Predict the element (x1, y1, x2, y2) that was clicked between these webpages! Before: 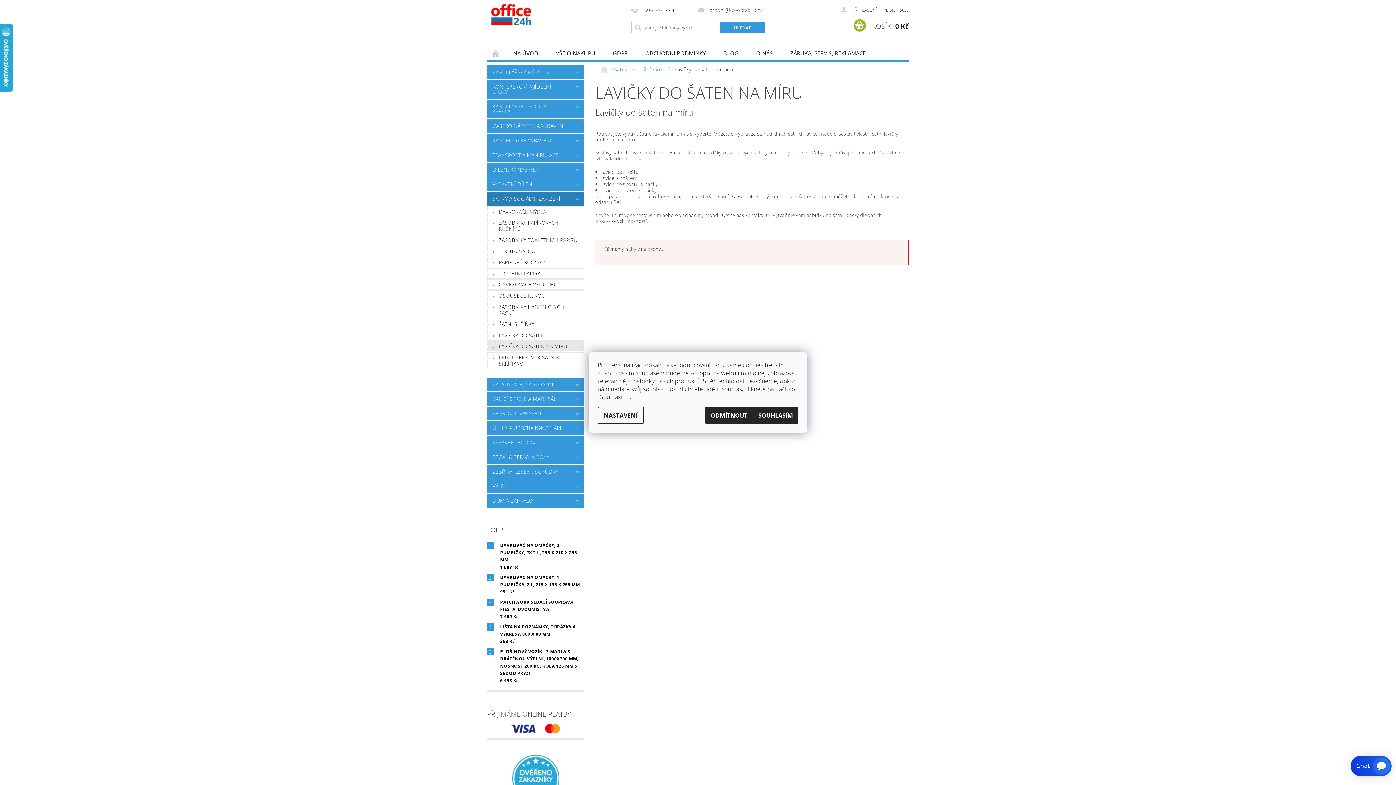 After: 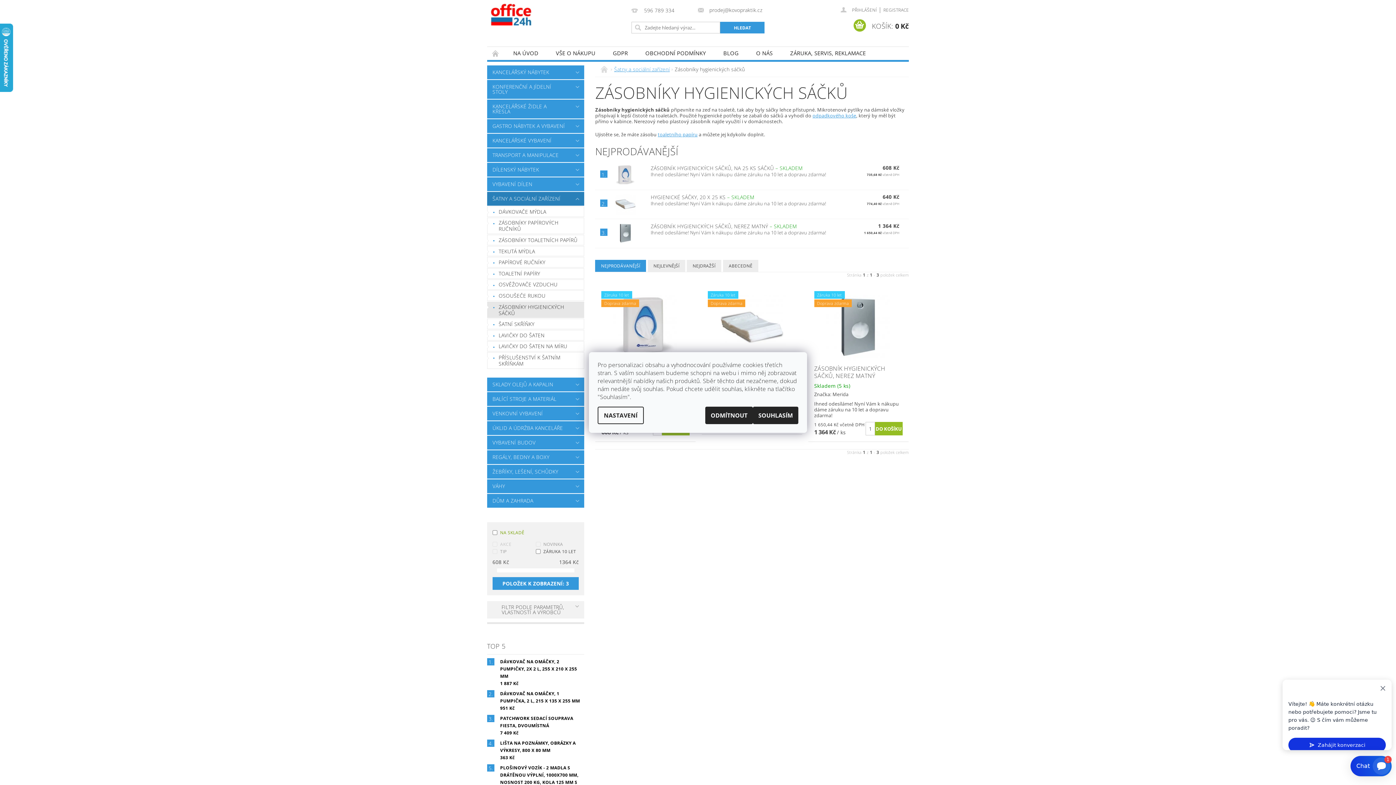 Action: bbox: (487, 302, 584, 317) label: ZÁSOBNÍKY HYGIENICKÝCH SÁČKŮ